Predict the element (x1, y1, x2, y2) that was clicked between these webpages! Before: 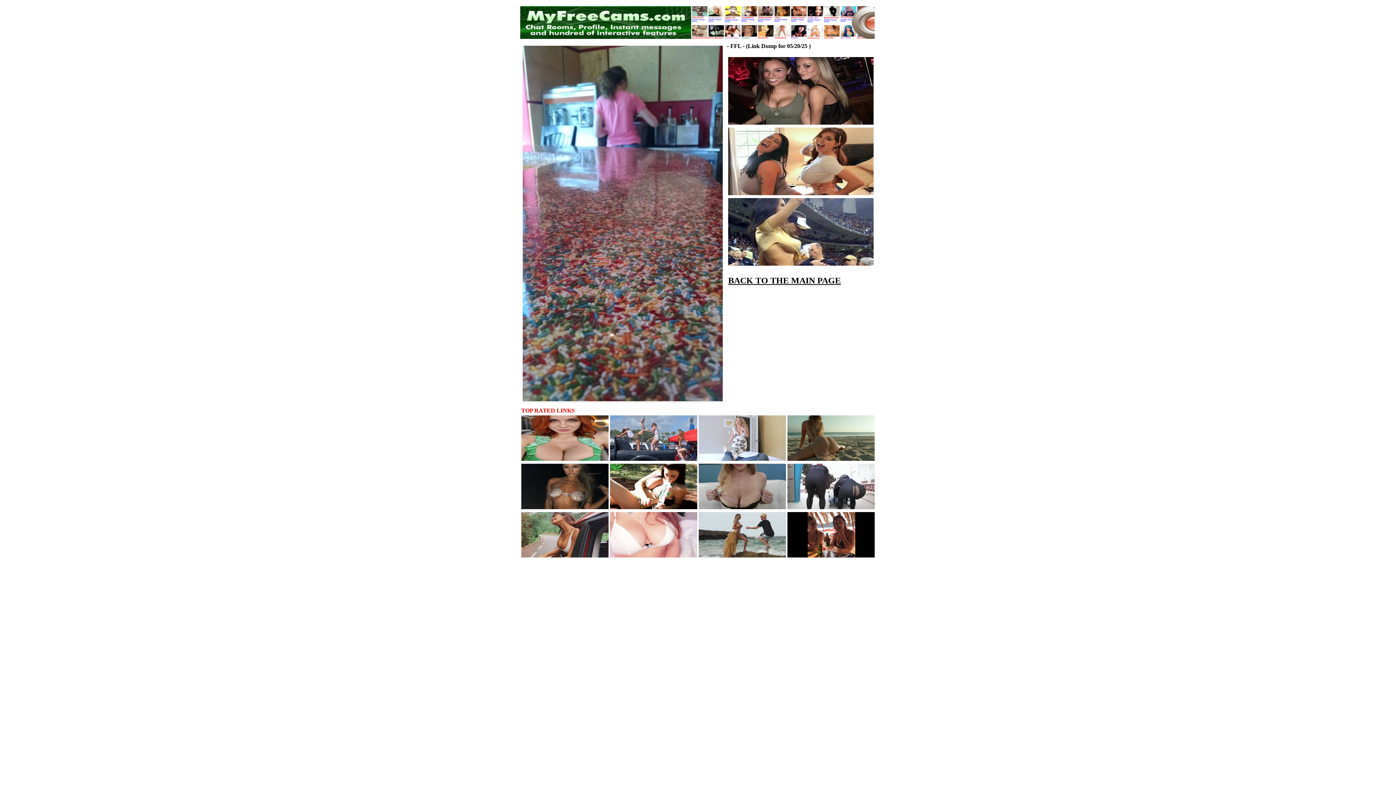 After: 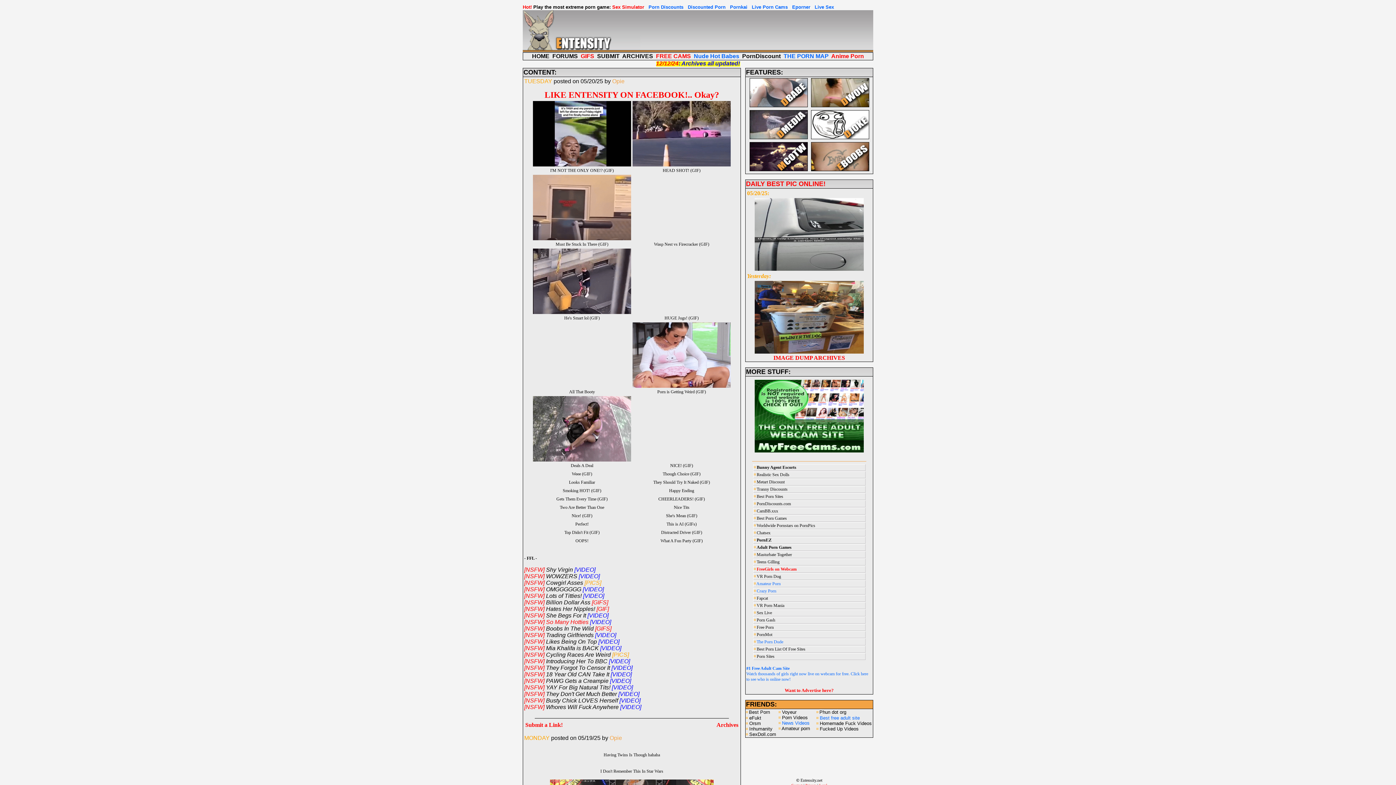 Action: bbox: (728, 276, 841, 285) label: BACK TO THE MAIN PAGE